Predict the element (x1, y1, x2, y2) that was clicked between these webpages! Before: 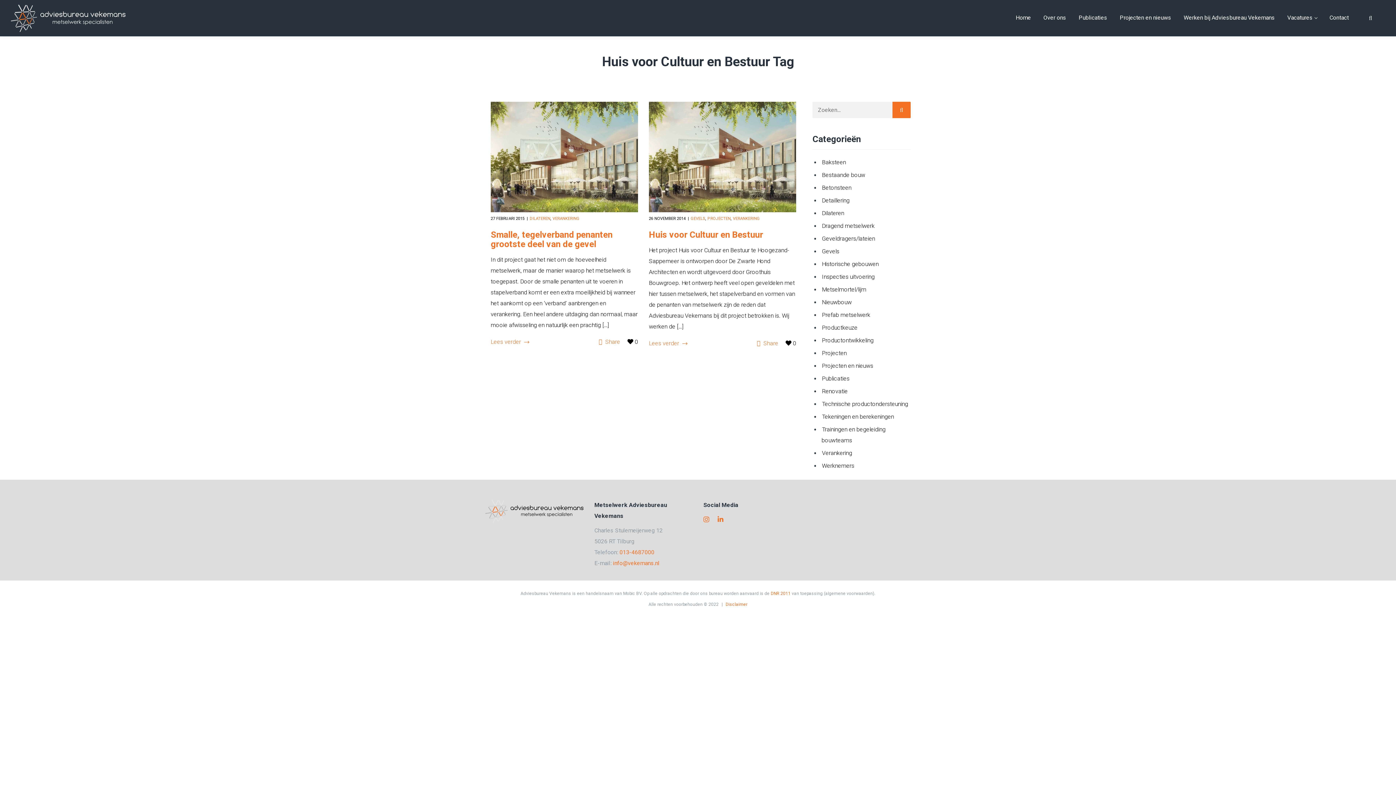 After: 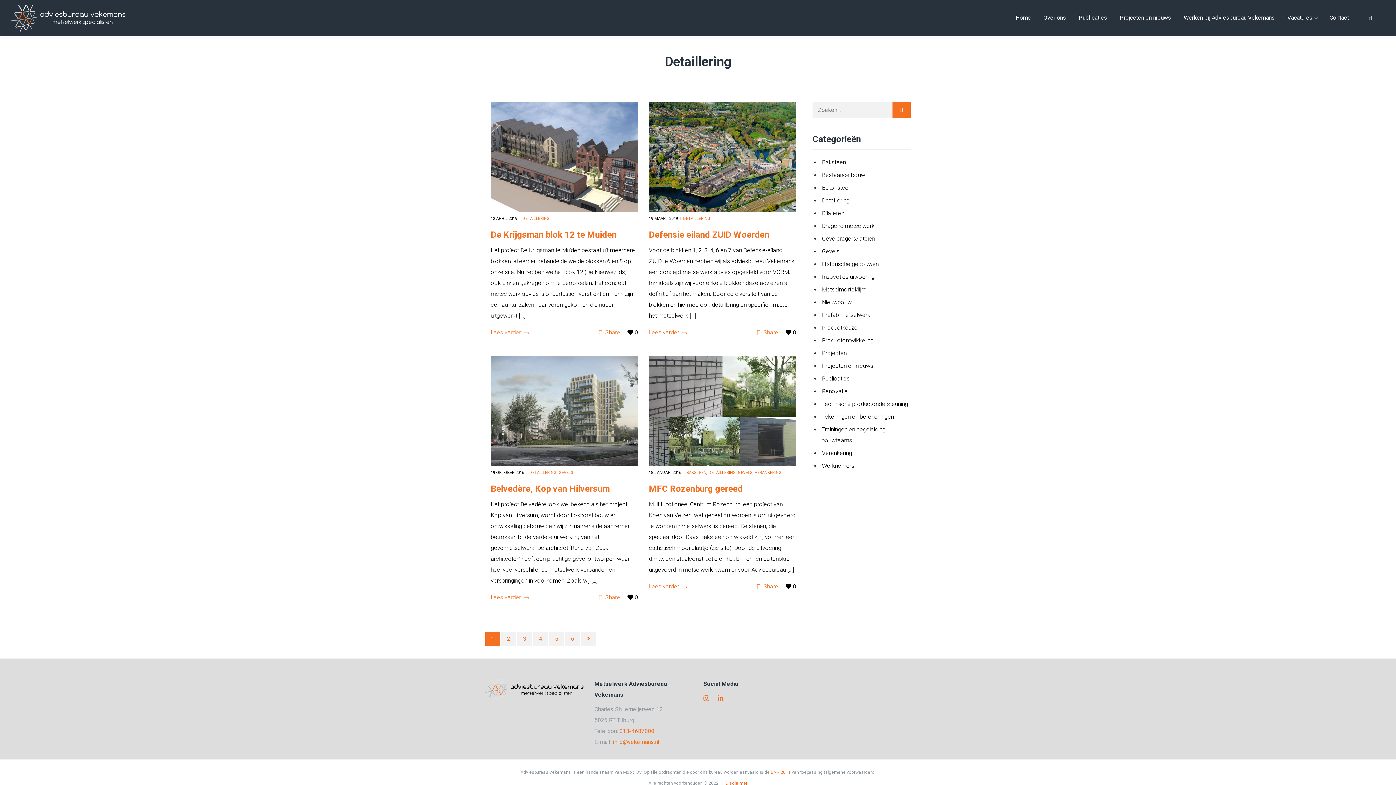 Action: label: Detaillering bbox: (822, 197, 849, 204)